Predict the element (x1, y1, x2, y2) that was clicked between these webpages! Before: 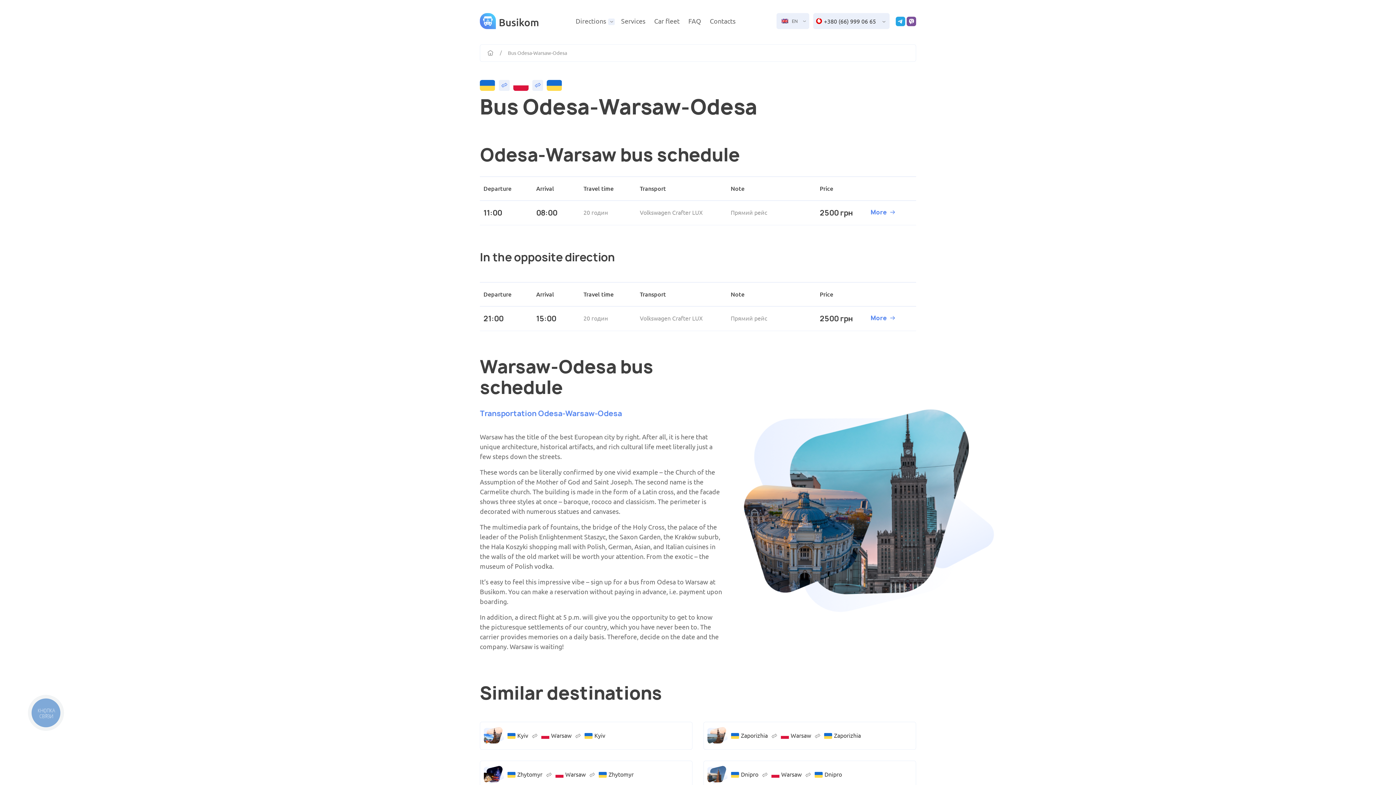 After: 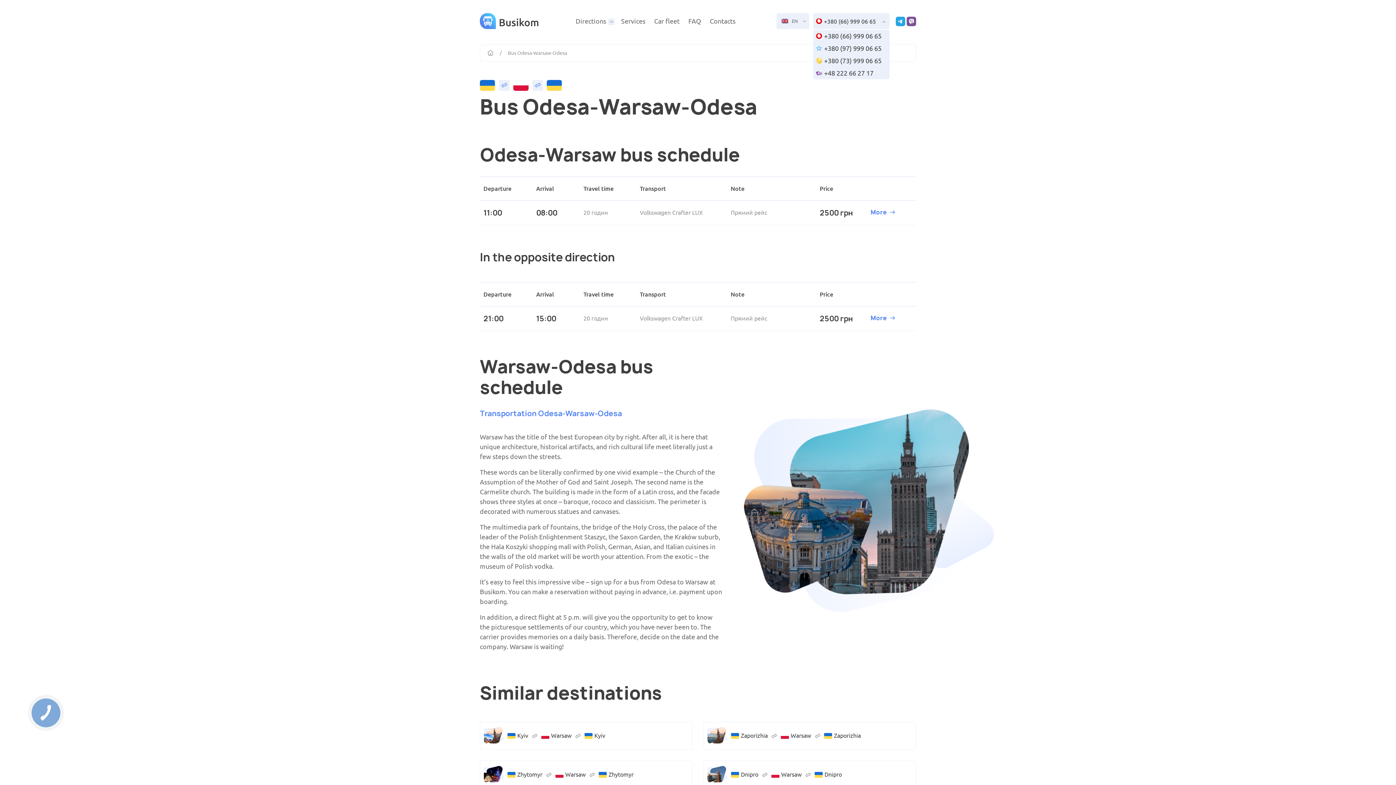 Action: bbox: (824, 18, 876, 24) label: +380 (66) 999 06 65